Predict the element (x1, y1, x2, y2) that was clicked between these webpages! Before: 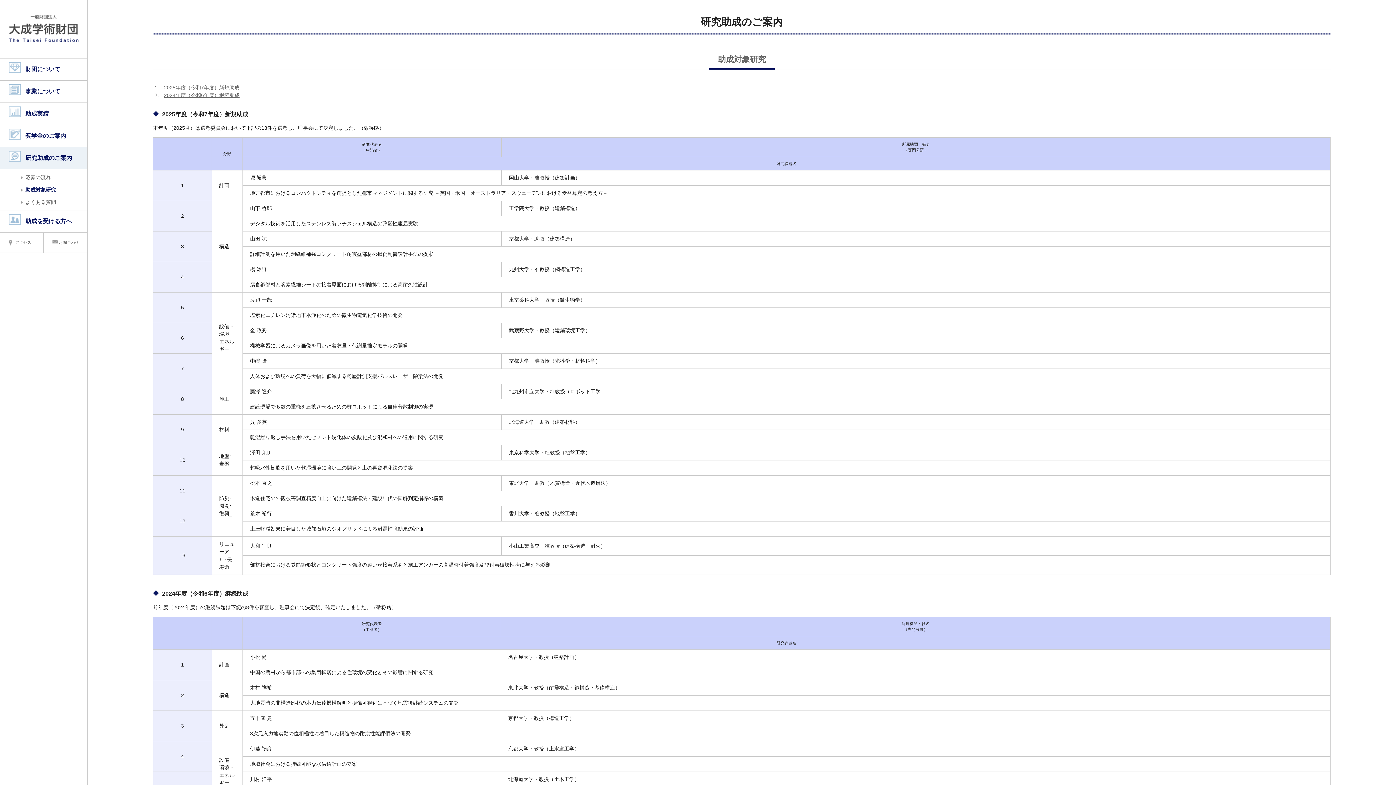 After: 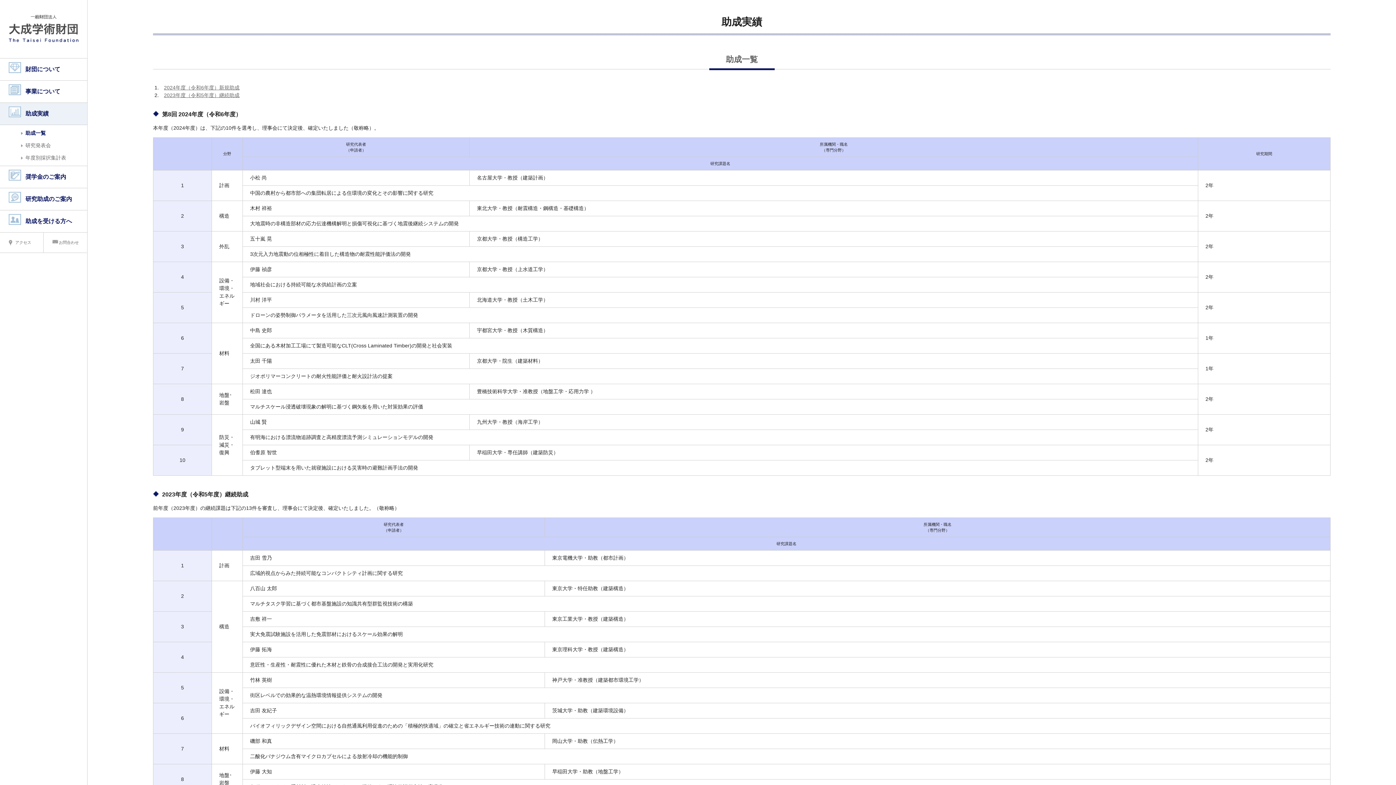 Action: label: 助成実績 bbox: (0, 102, 87, 125)